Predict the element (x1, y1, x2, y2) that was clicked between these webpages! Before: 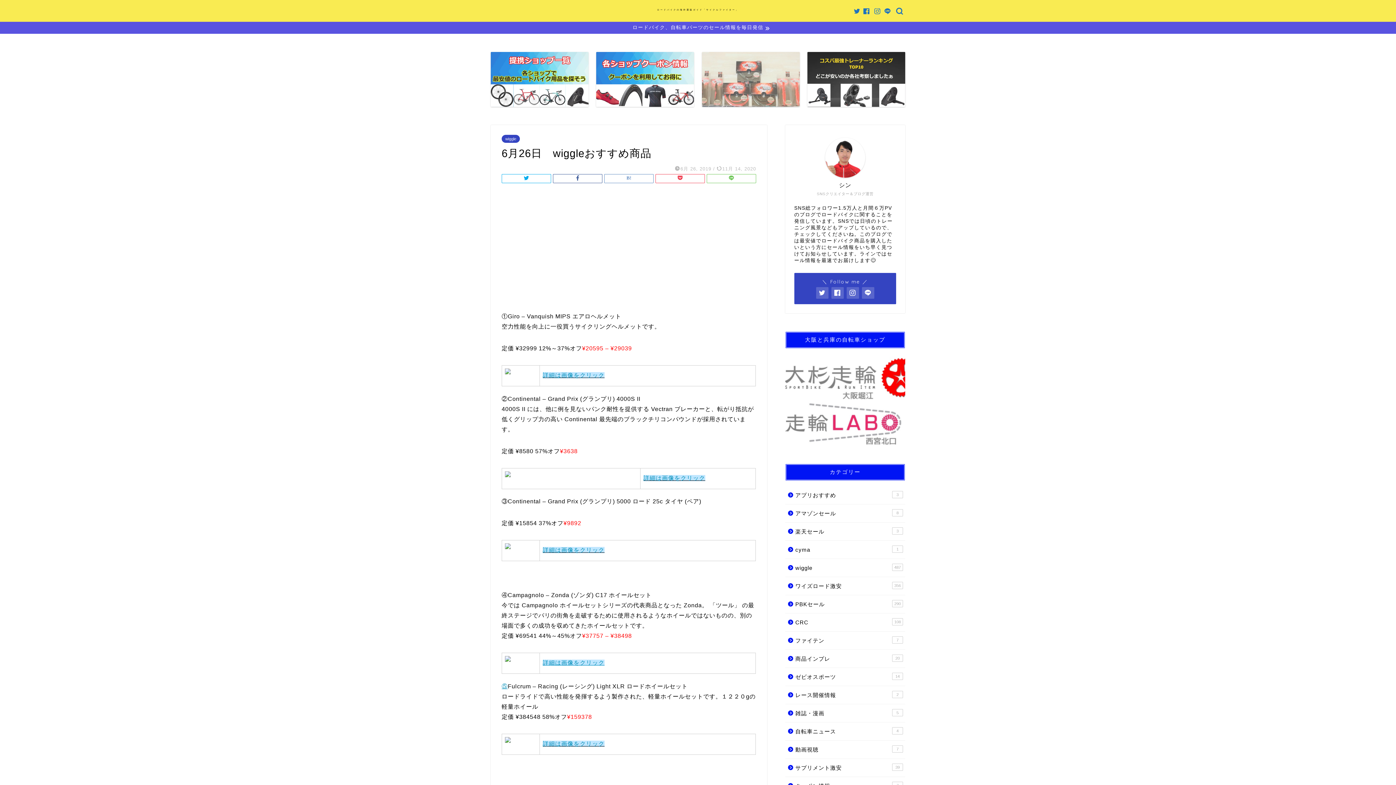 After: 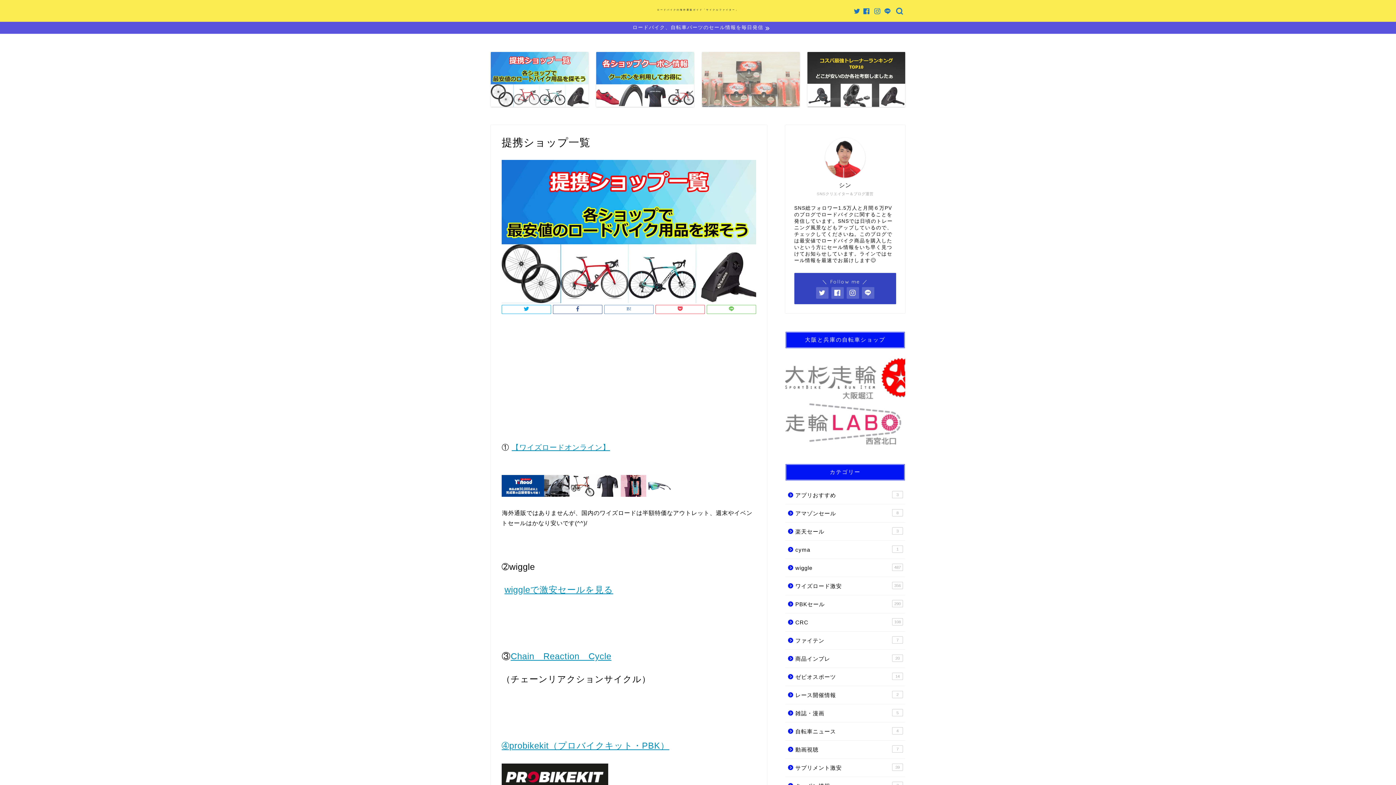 Action: bbox: (490, 52, 588, 106)